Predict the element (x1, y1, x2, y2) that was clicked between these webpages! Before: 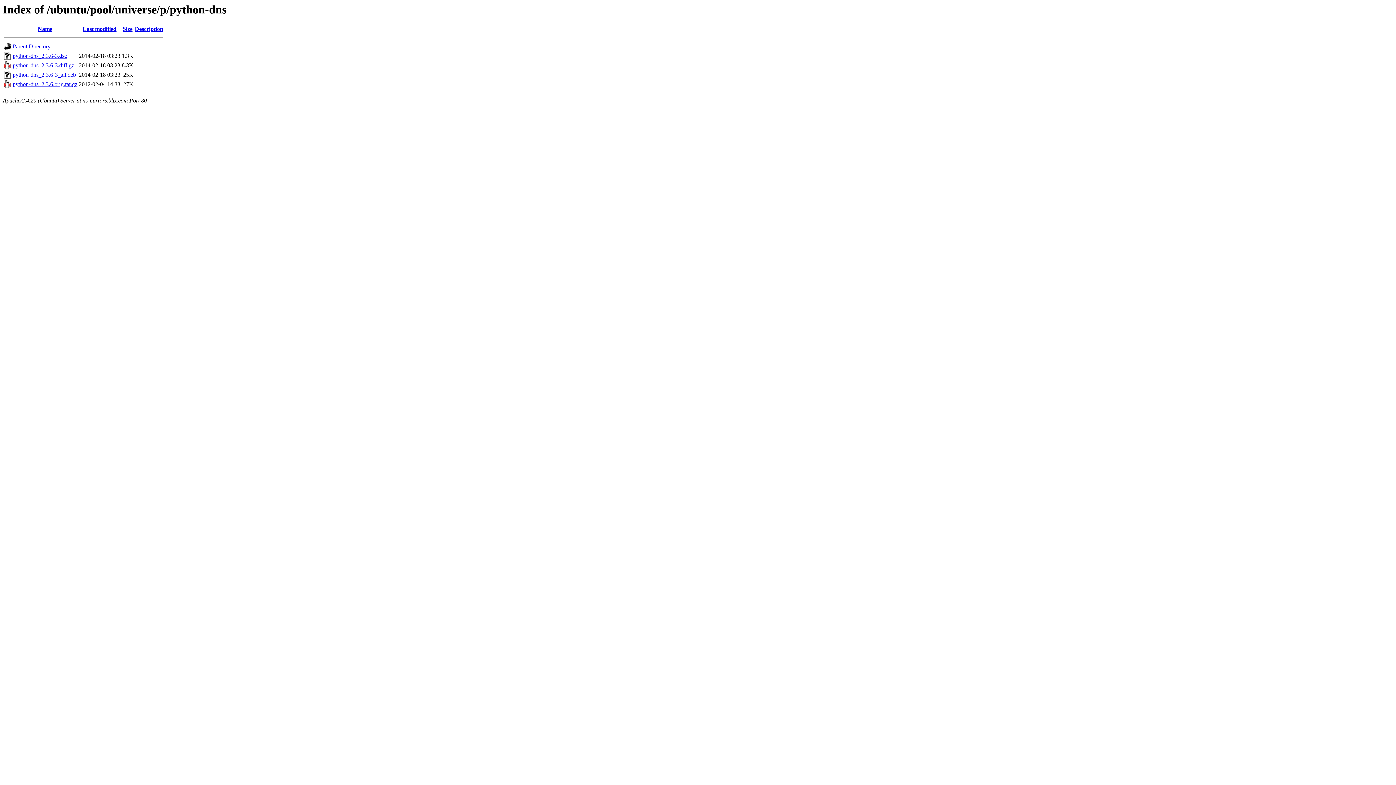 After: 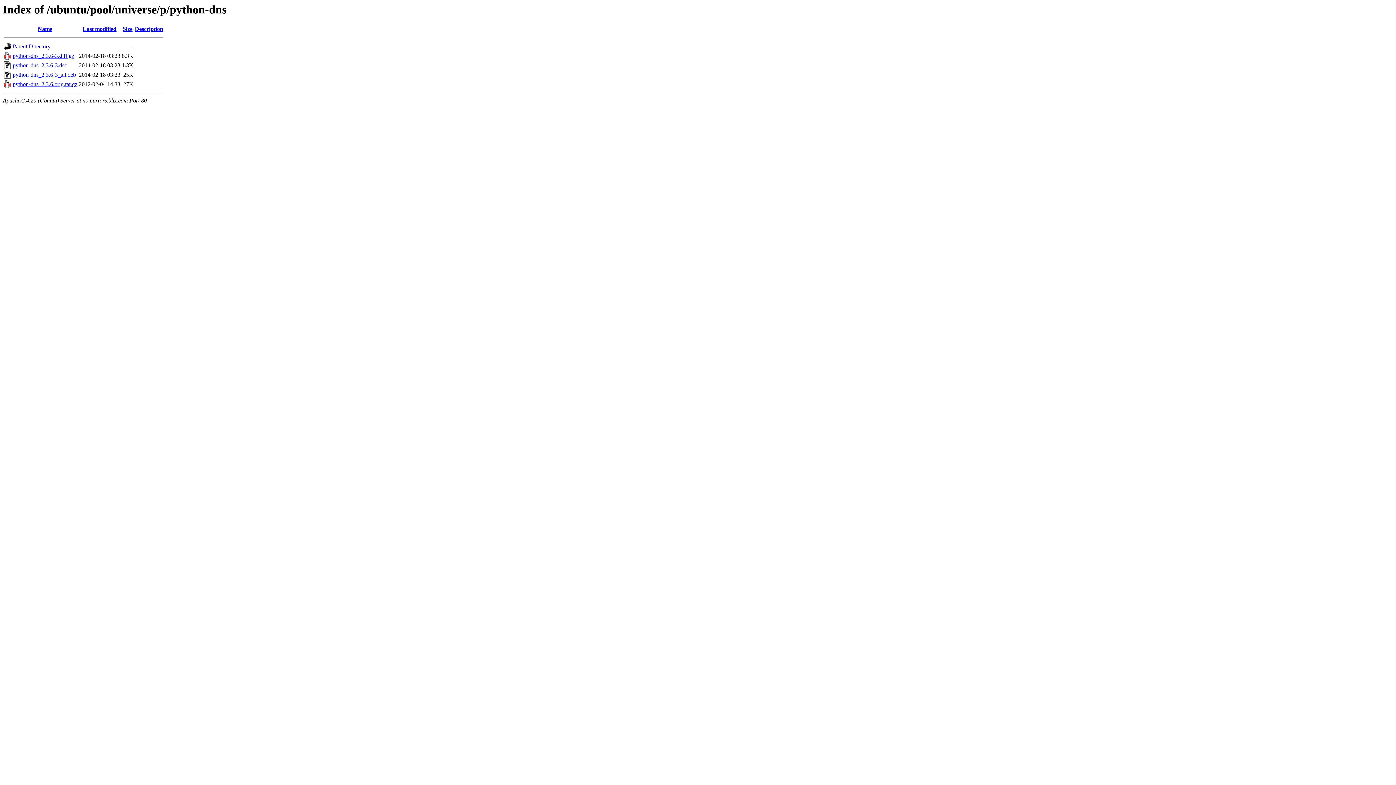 Action: label: Name bbox: (37, 25, 52, 32)